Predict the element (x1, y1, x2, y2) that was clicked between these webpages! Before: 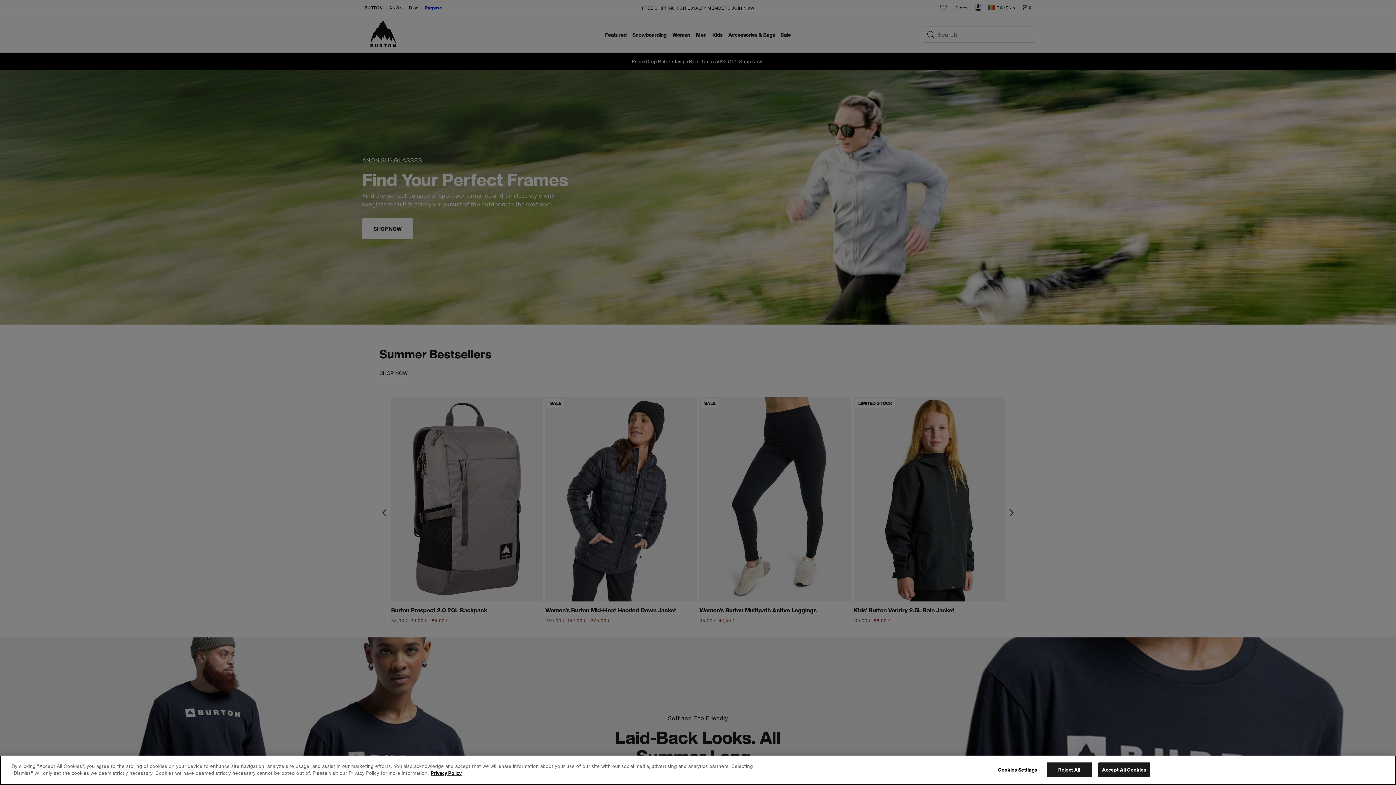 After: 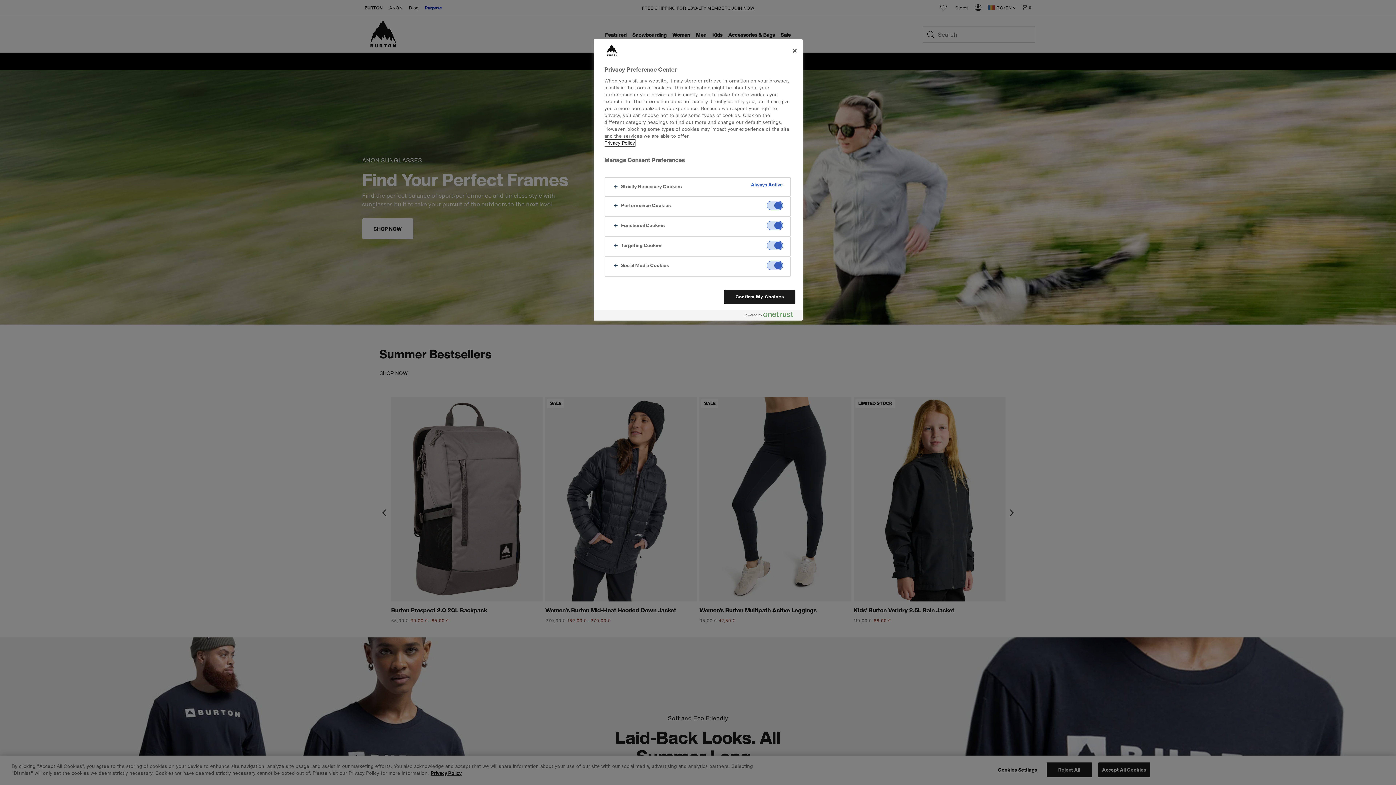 Action: bbox: (995, 763, 1040, 777) label: Cookies Settings